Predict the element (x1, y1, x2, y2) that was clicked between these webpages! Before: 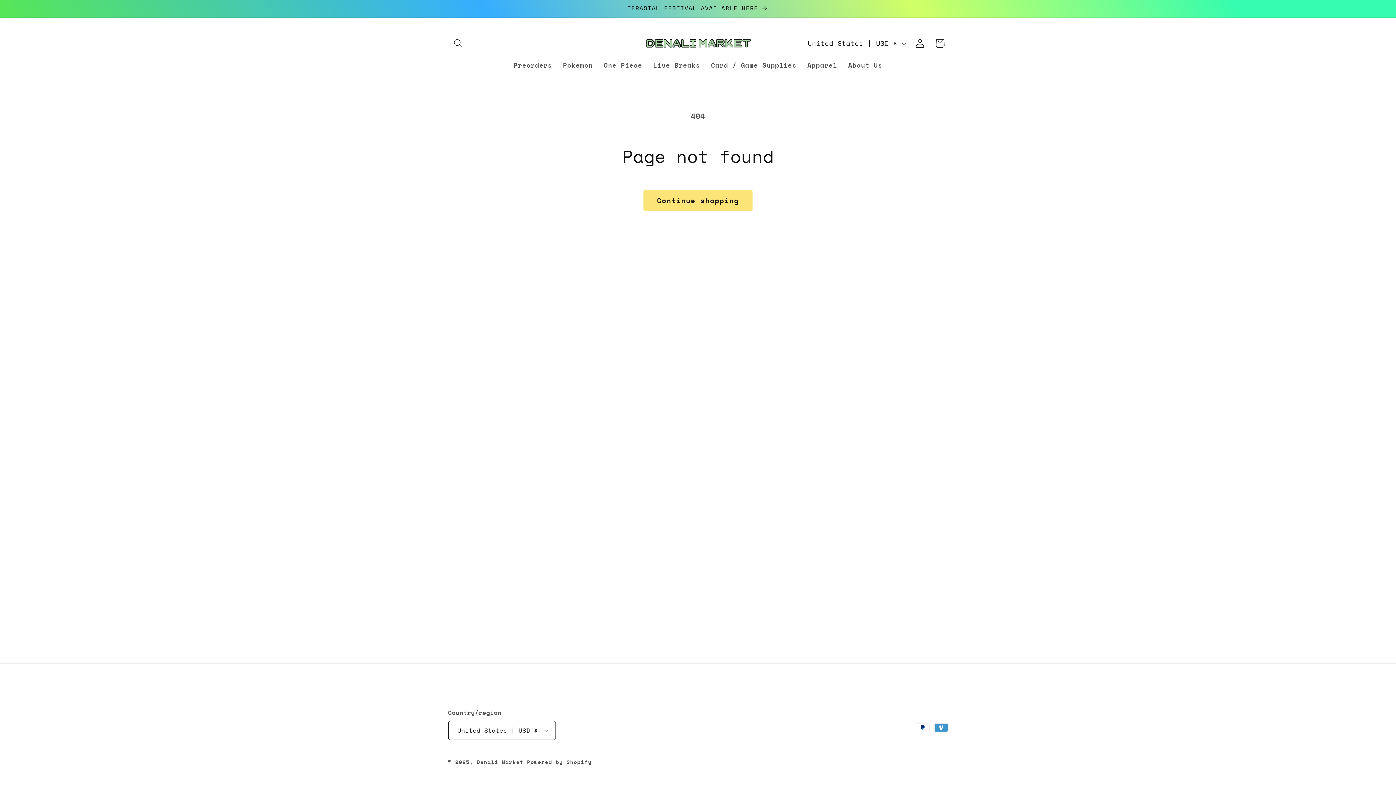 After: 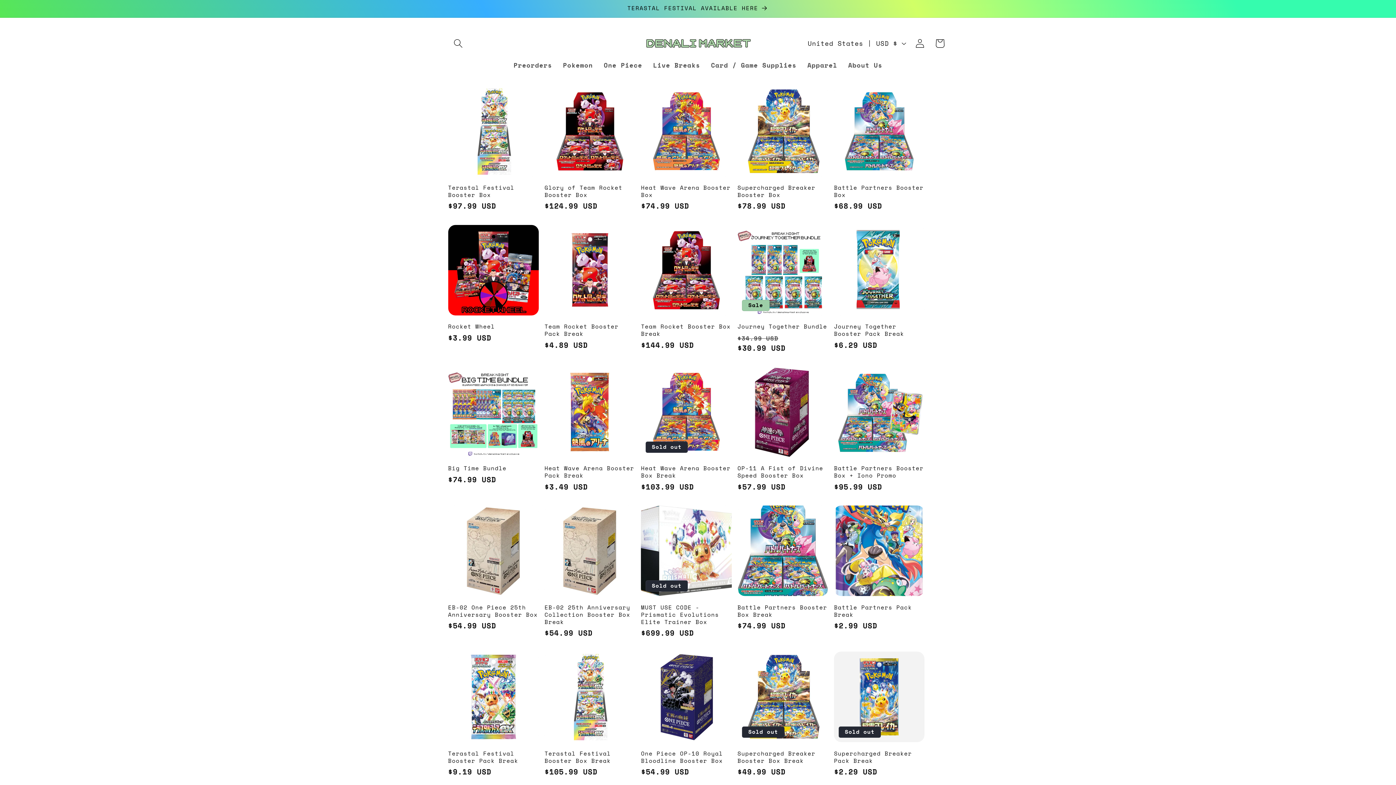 Action: bbox: (640, 30, 756, 55)